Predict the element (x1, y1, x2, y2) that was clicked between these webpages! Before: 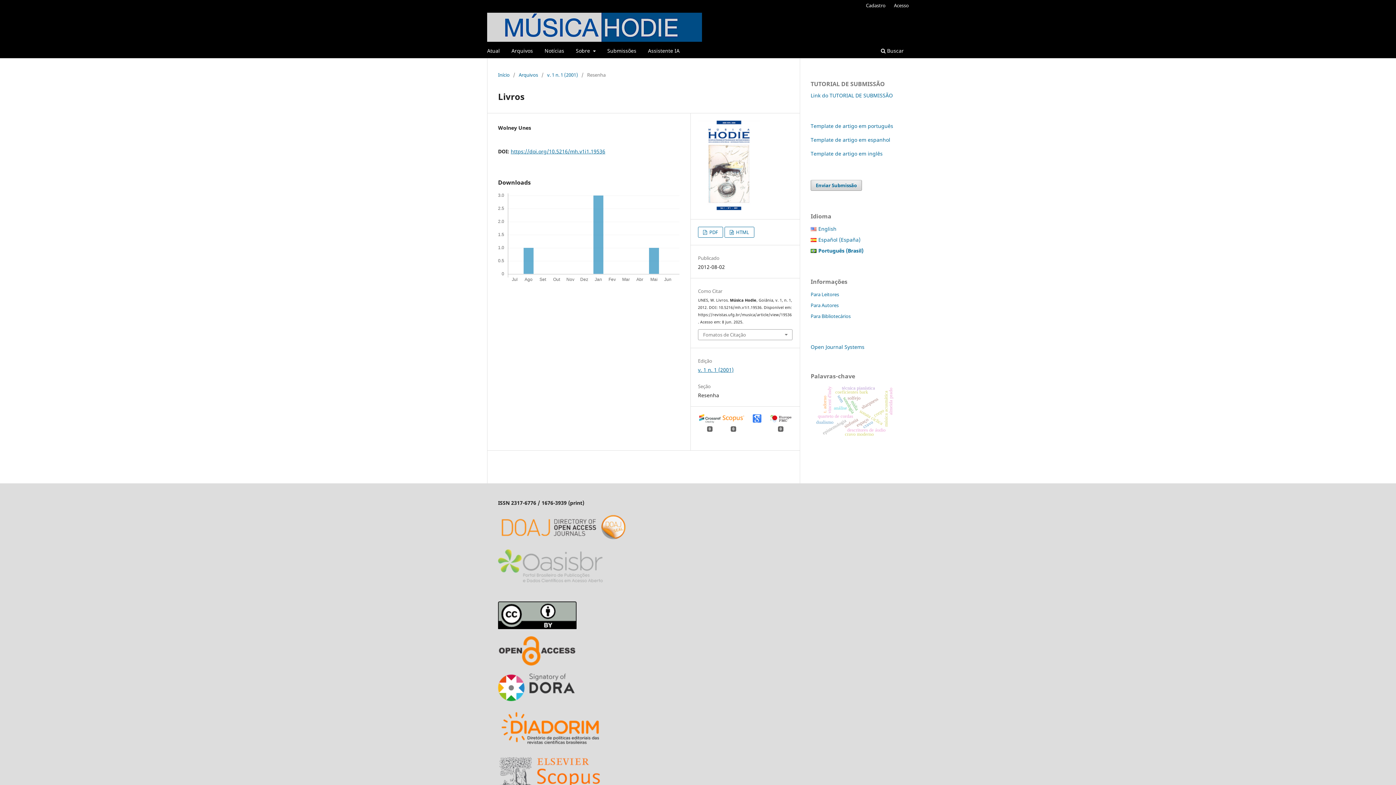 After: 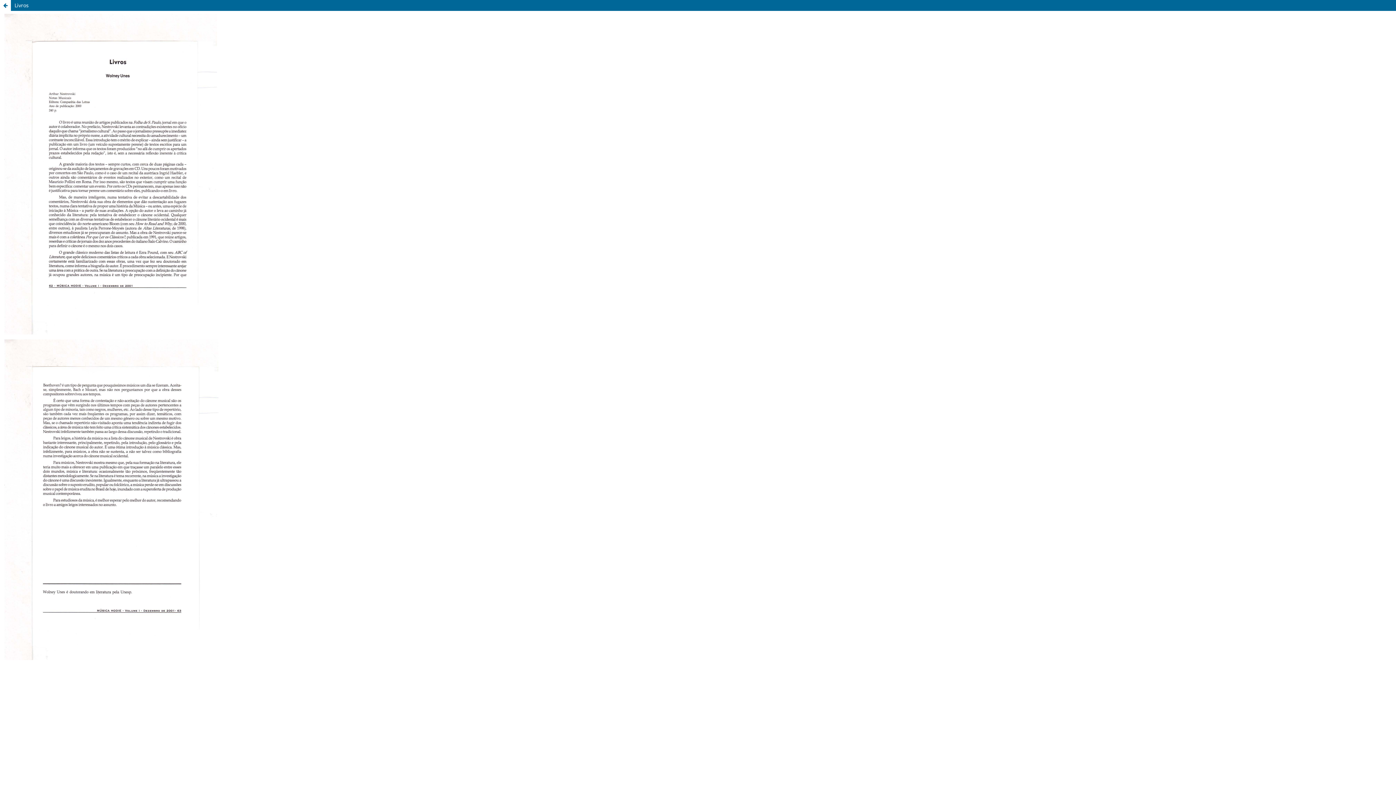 Action: label:  HTML bbox: (724, 226, 754, 237)